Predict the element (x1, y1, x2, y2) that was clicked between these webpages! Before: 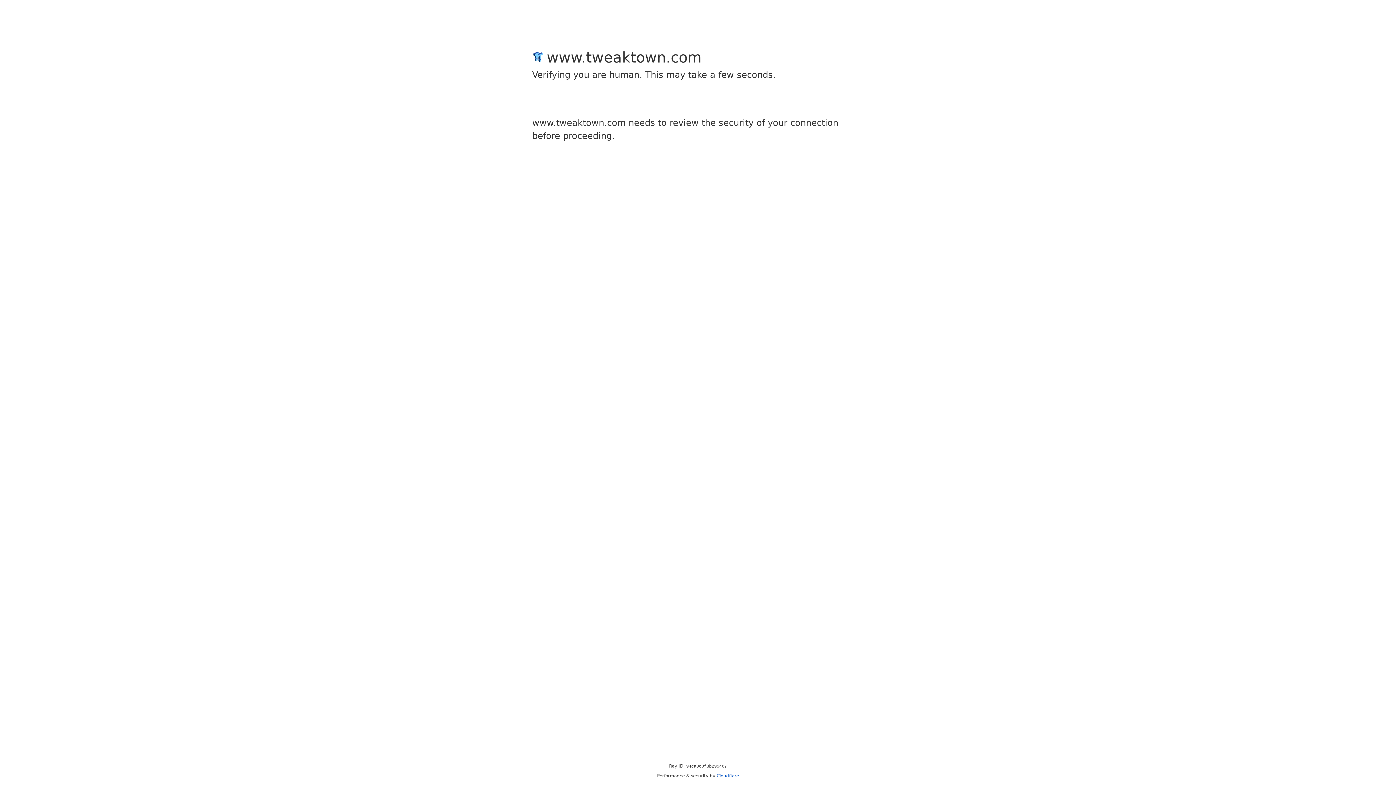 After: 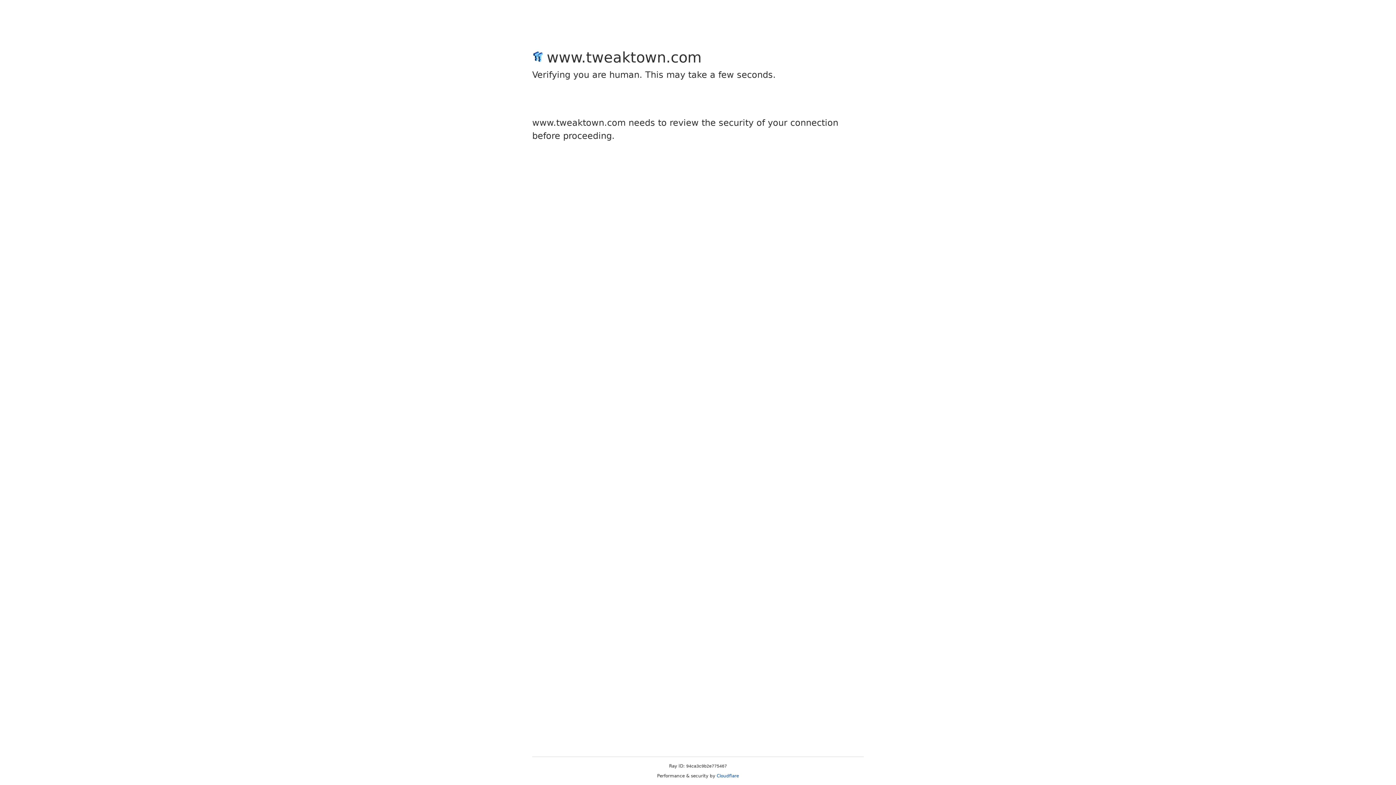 Action: bbox: (716, 773, 739, 778) label: Cloudflare